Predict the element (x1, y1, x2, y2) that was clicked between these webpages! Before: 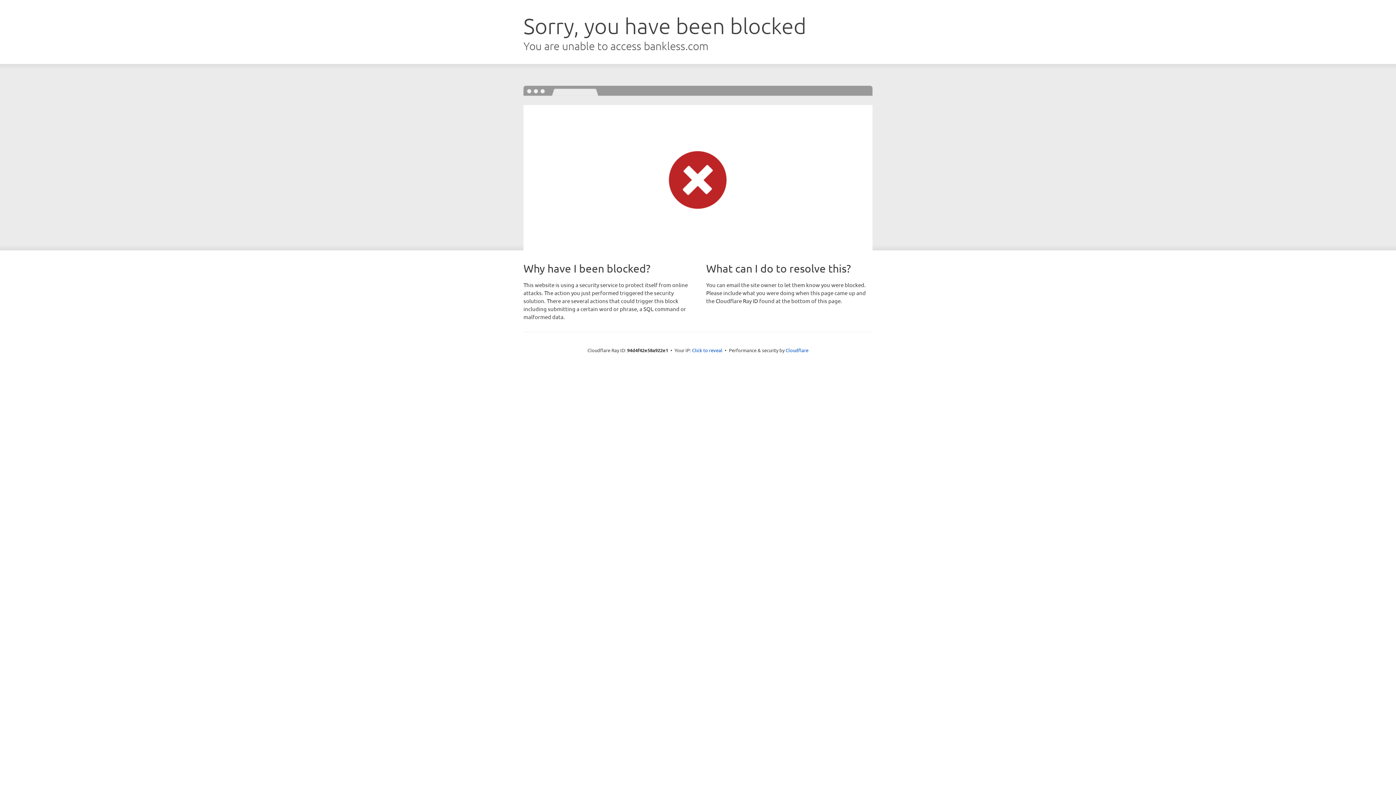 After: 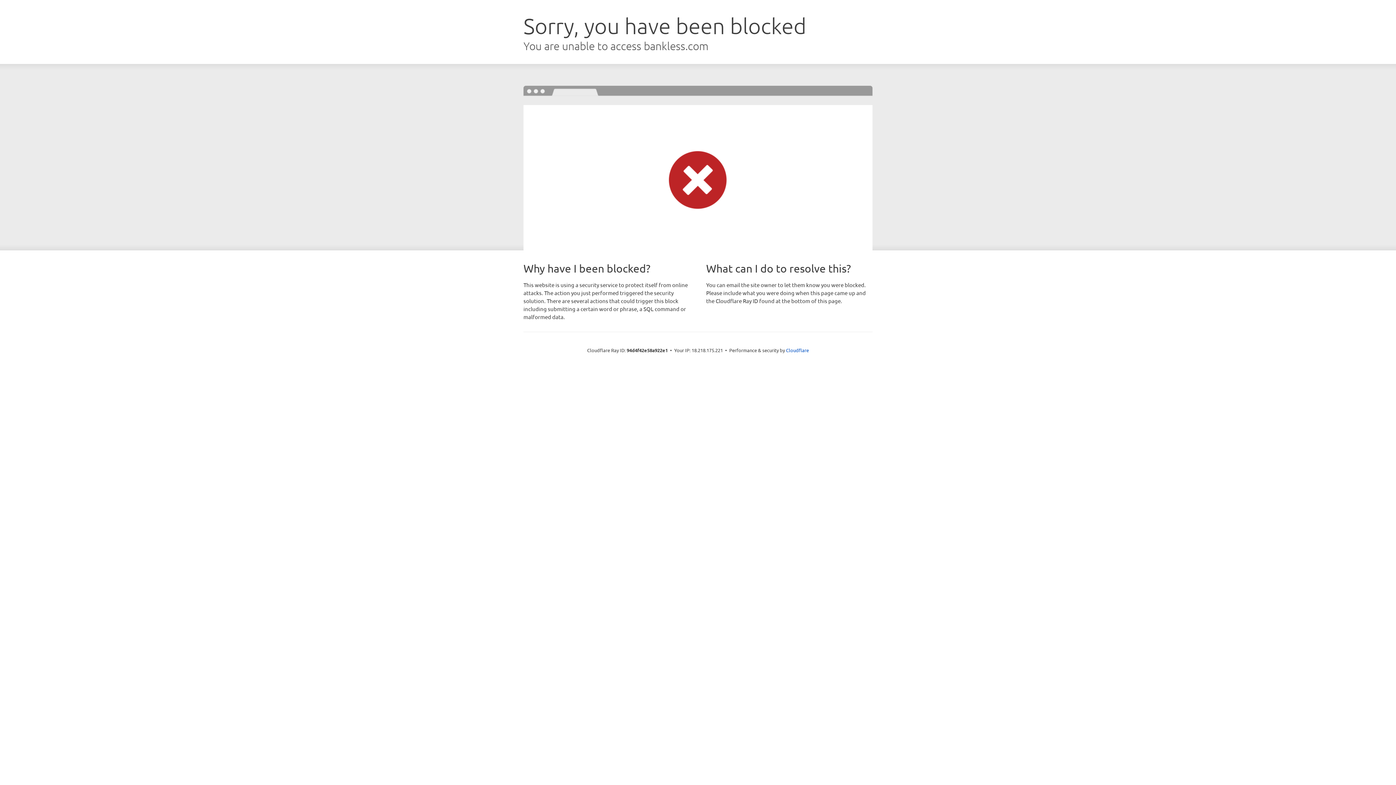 Action: label: Click to reveal bbox: (692, 346, 722, 353)